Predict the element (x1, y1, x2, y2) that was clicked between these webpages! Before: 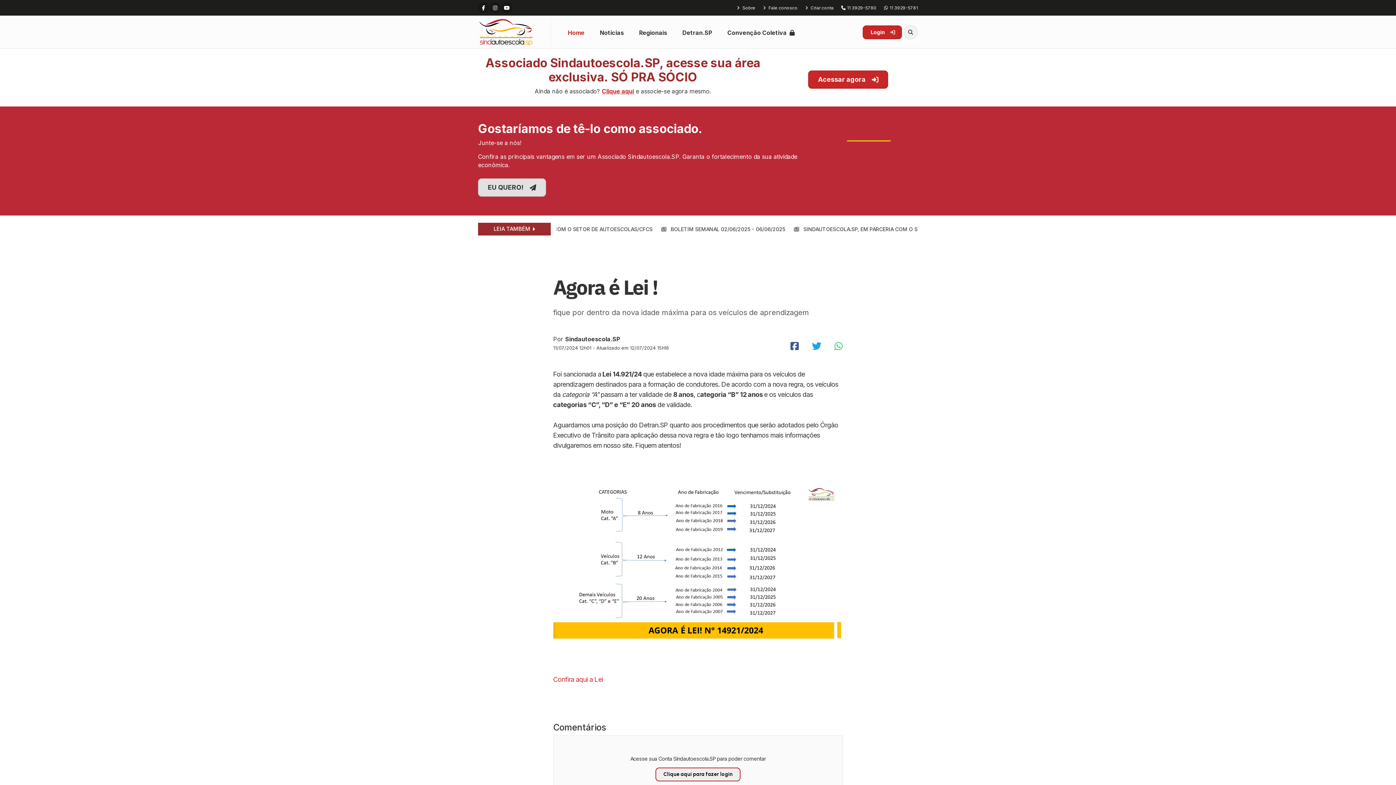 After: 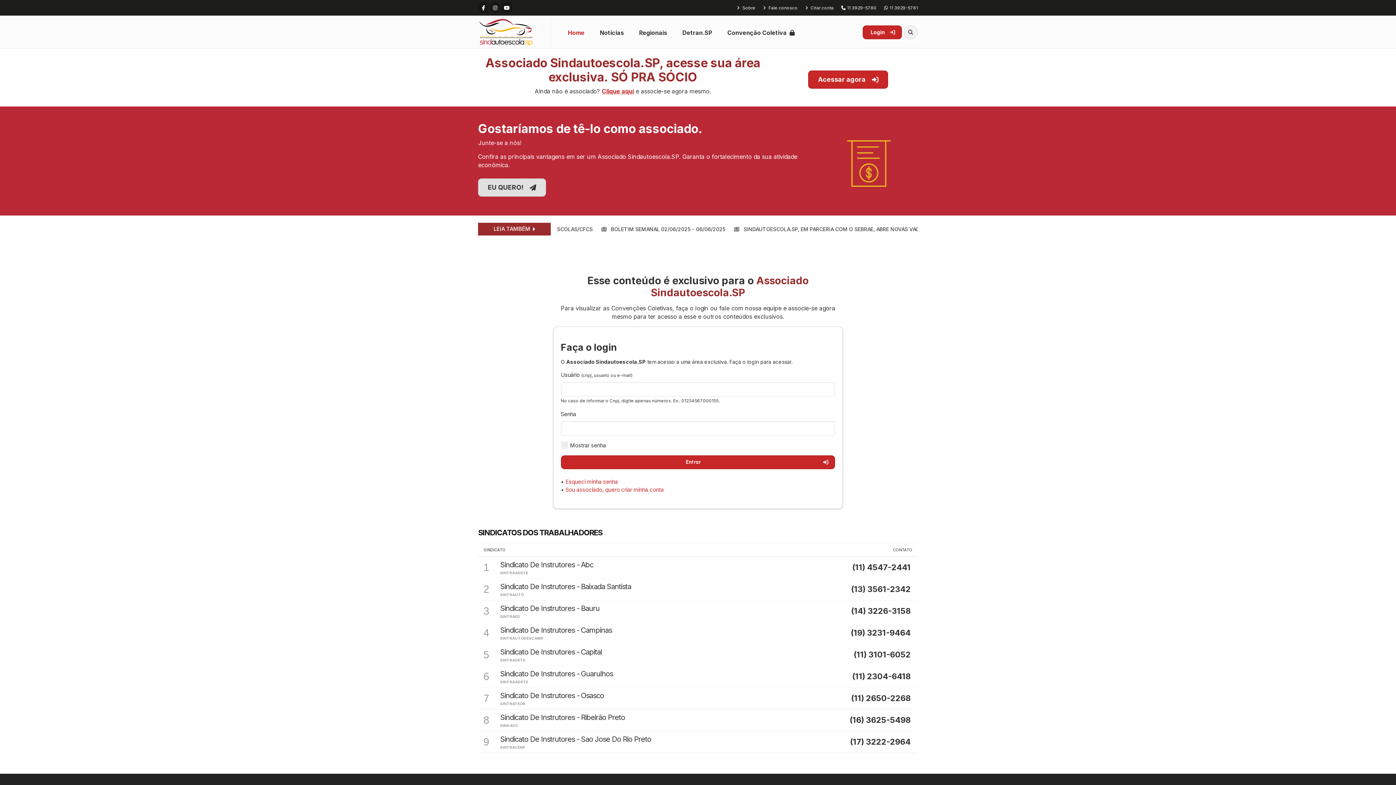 Action: label: Convenção Coletiva  bbox: (721, 16, 800, 47)